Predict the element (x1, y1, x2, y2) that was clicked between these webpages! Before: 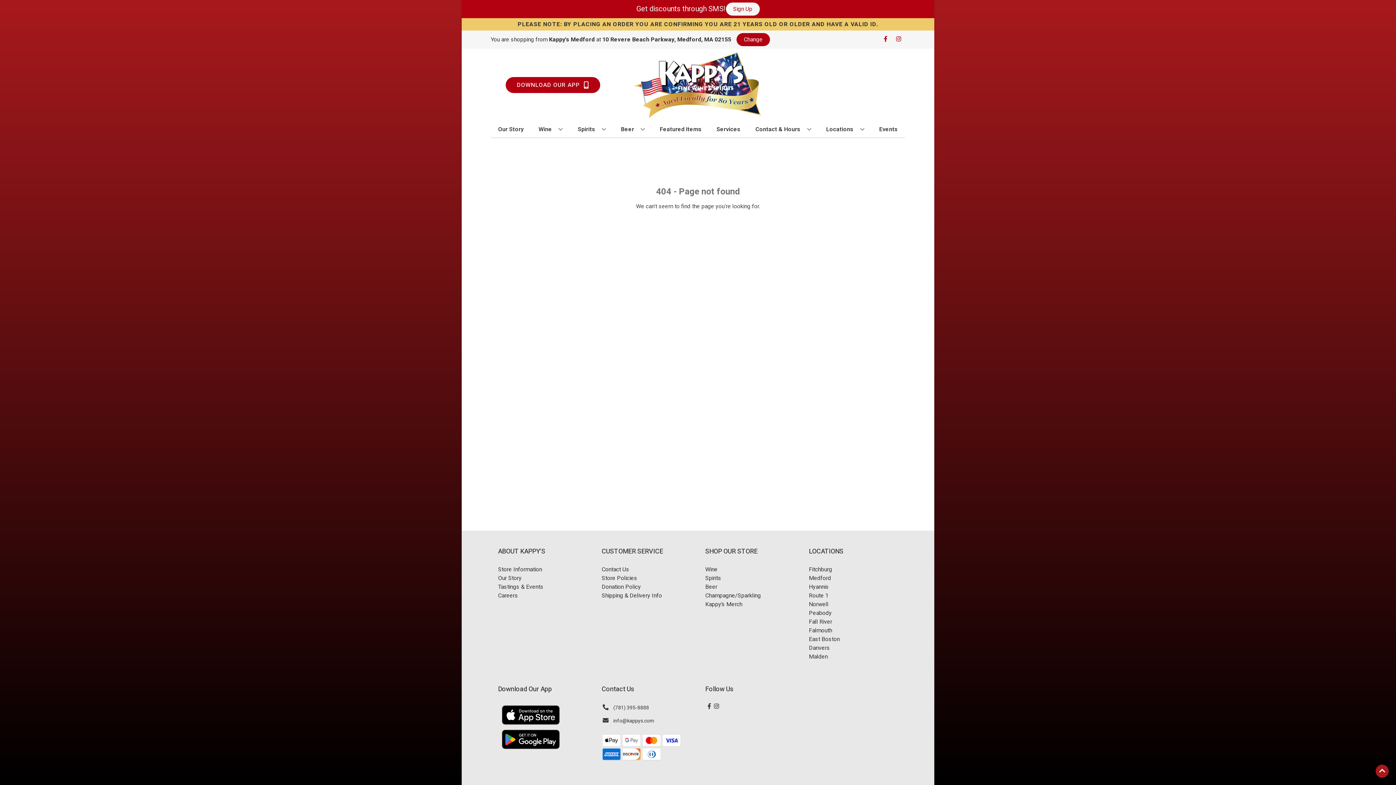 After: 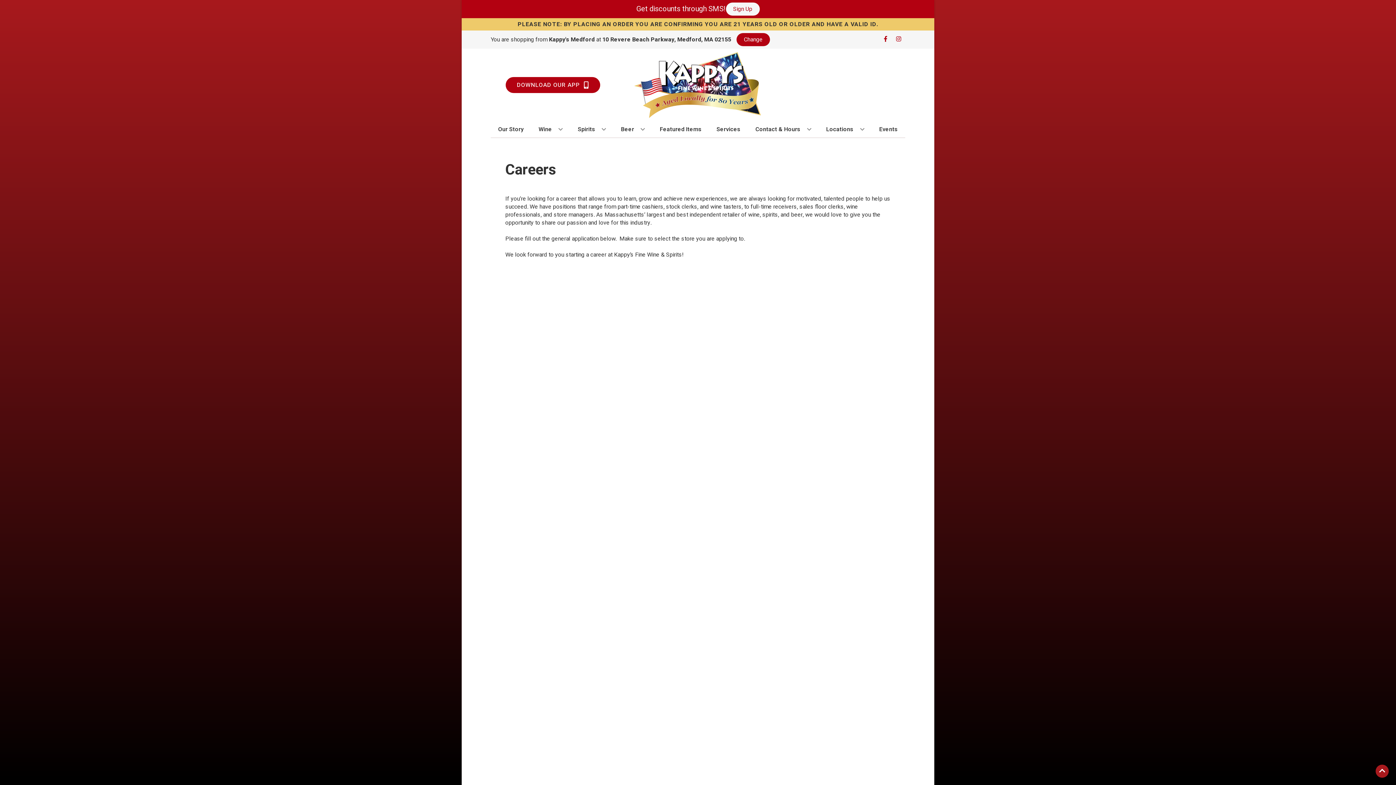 Action: label: Careers bbox: (498, 591, 587, 600)